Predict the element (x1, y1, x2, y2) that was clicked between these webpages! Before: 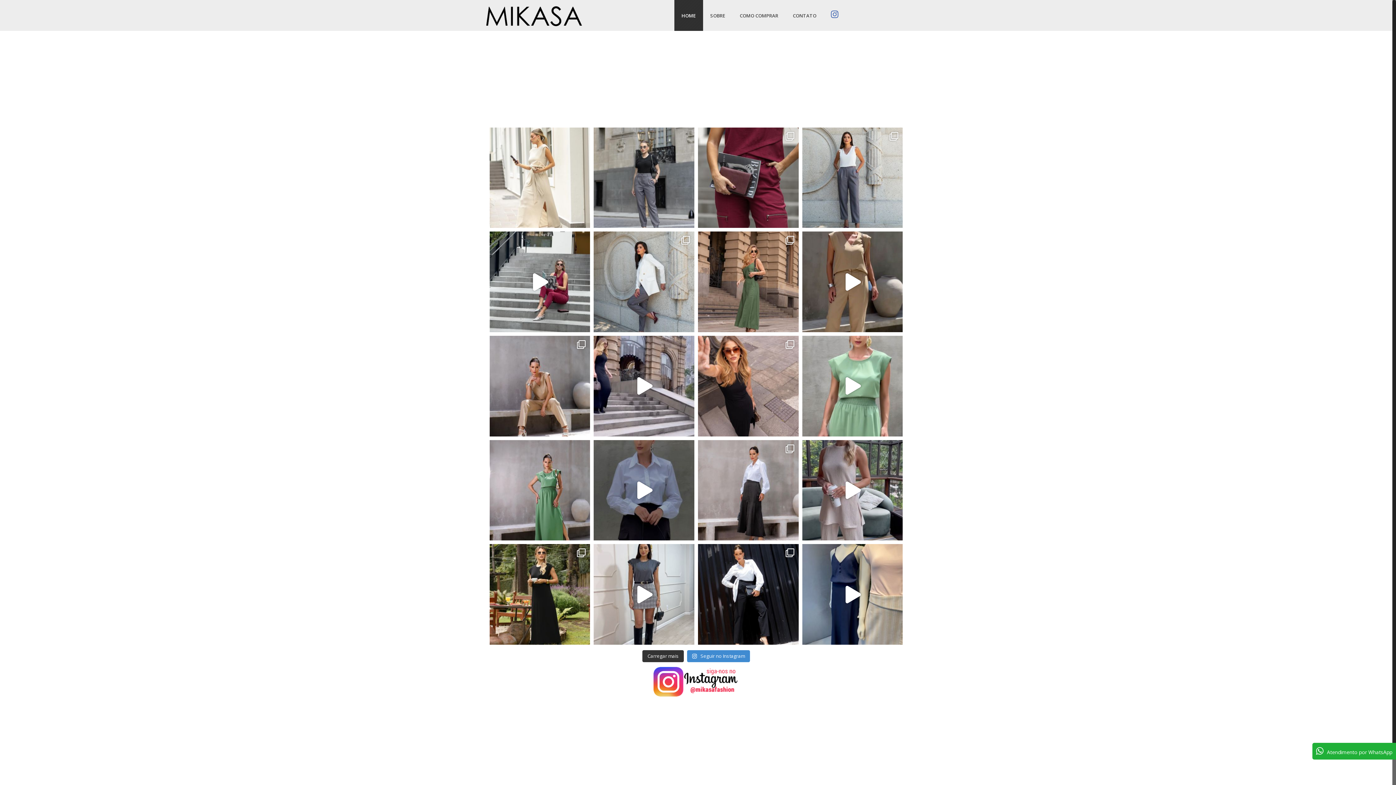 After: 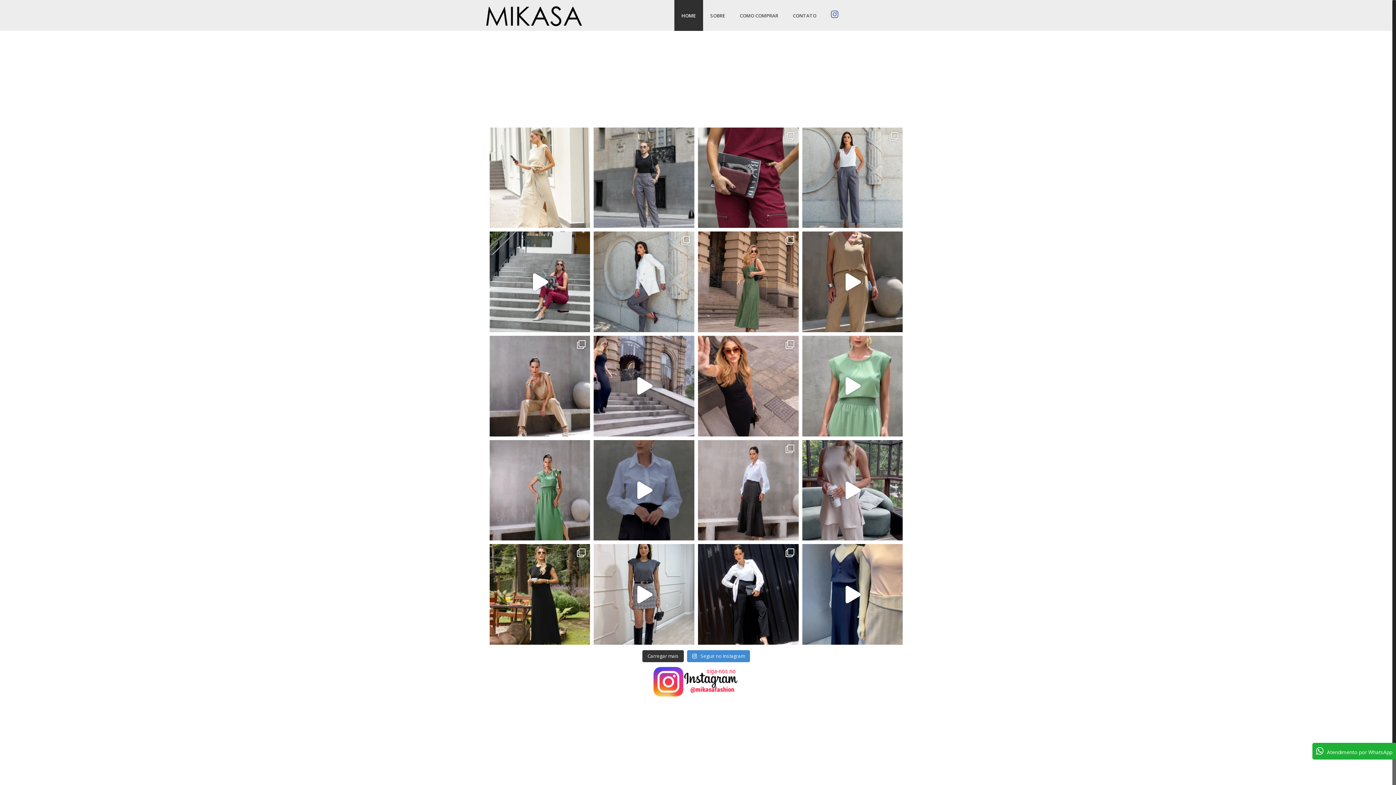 Action: bbox: (486, 0, 582, 30)